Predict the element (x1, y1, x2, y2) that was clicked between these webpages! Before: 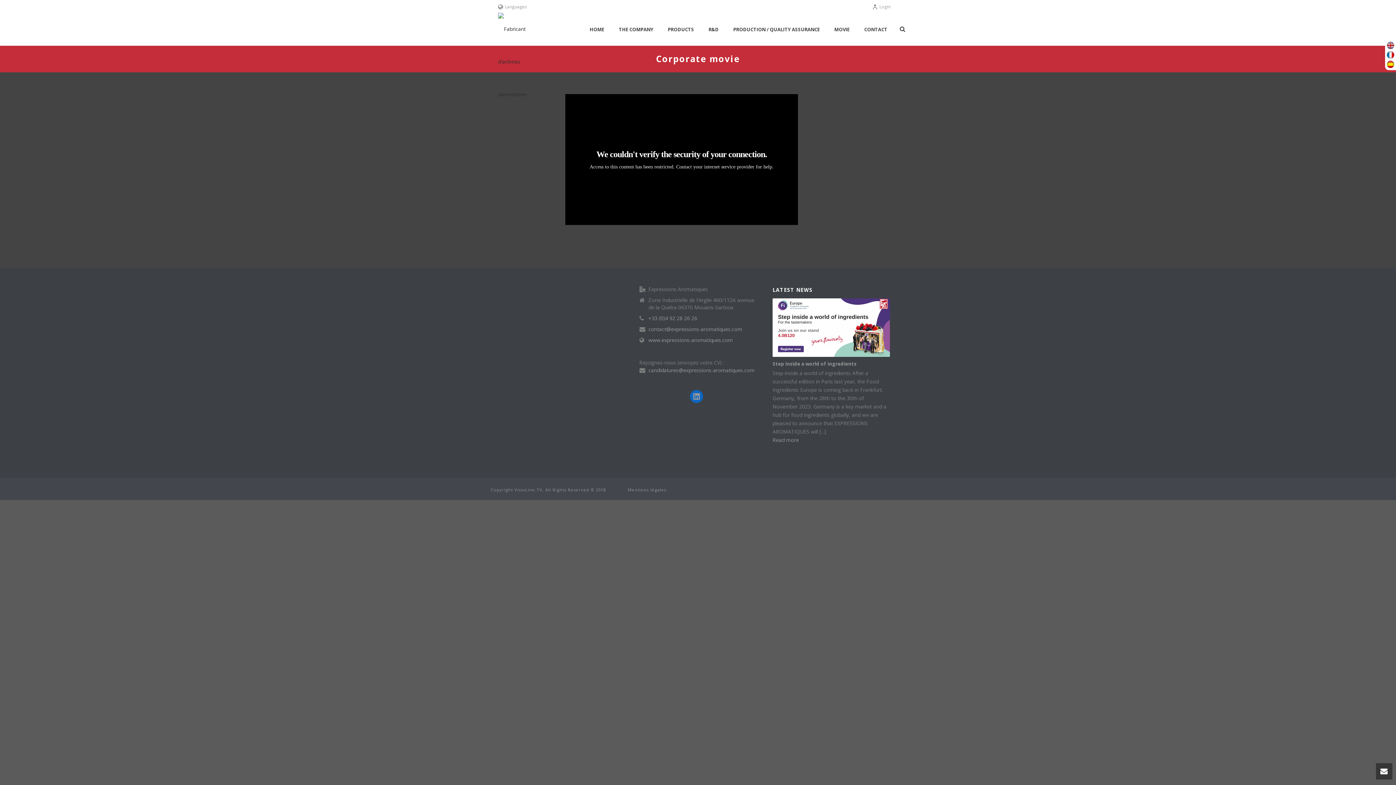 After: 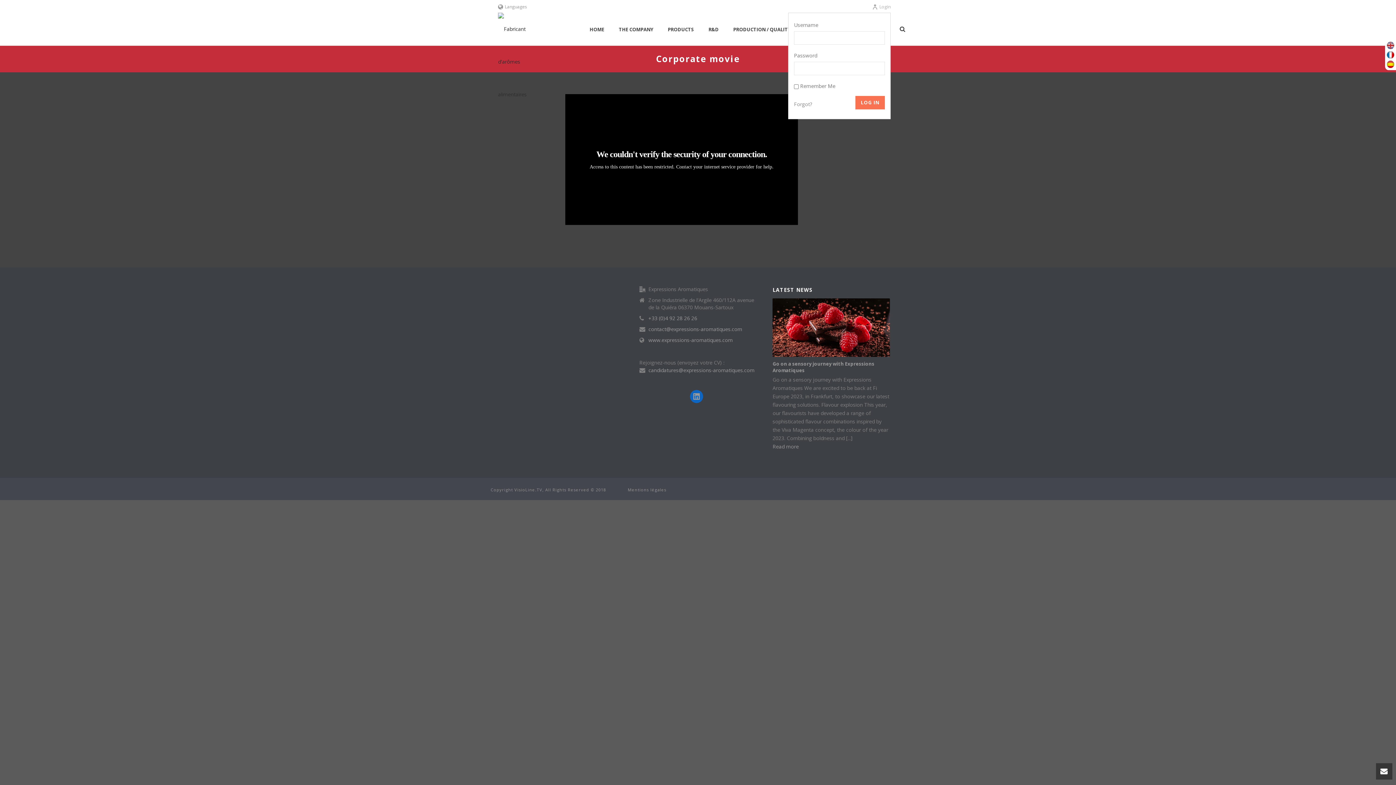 Action: bbox: (872, 3, 890, 9) label: Login